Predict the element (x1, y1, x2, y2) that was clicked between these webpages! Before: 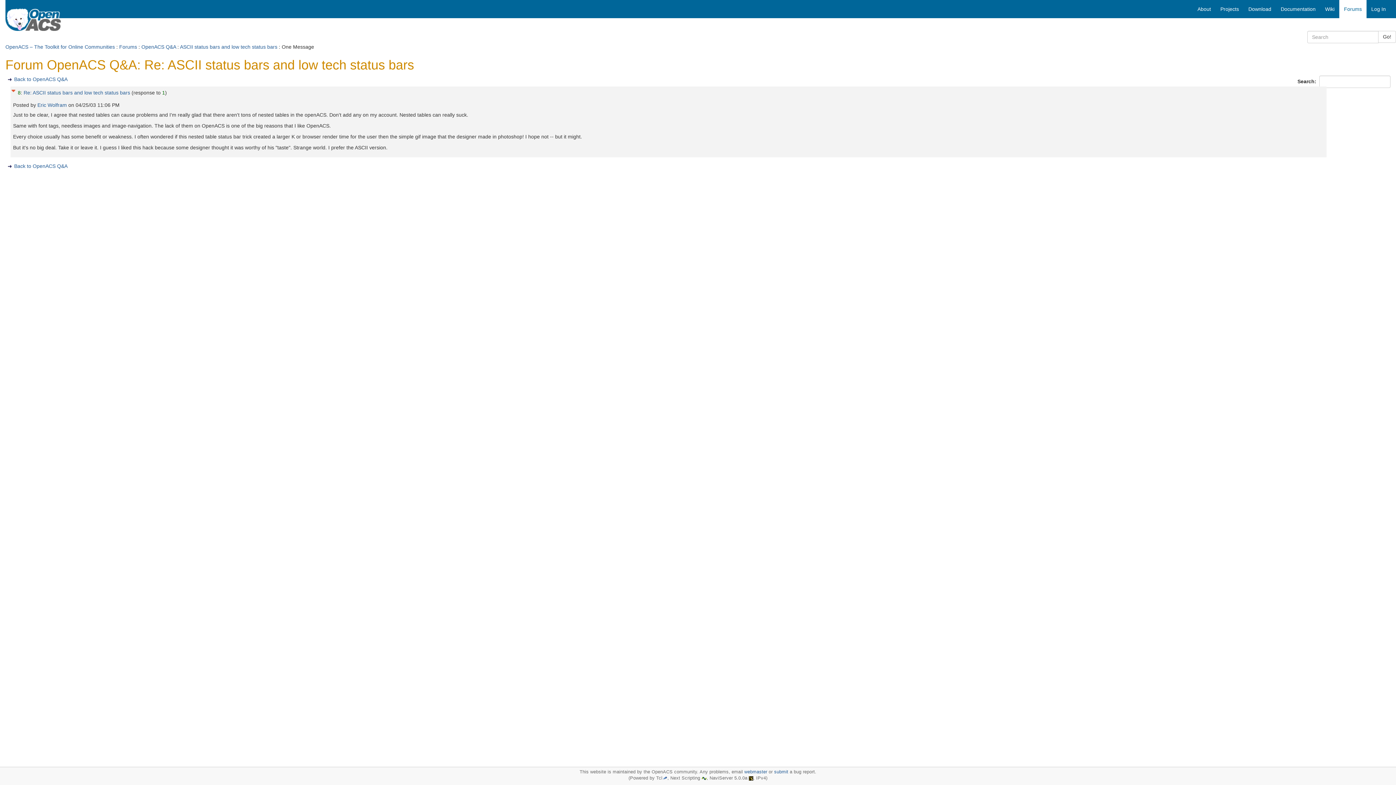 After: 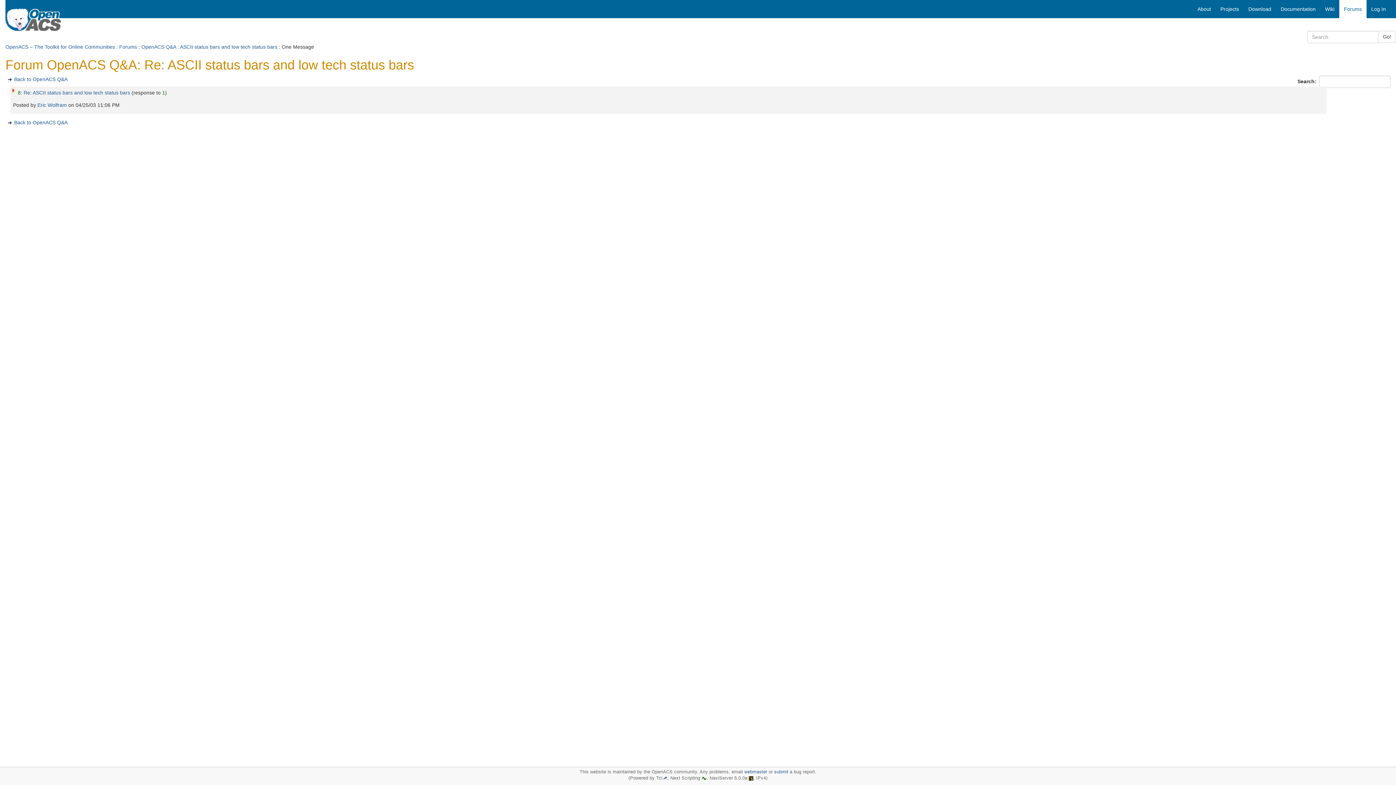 Action: bbox: (10, 86, 16, 94)